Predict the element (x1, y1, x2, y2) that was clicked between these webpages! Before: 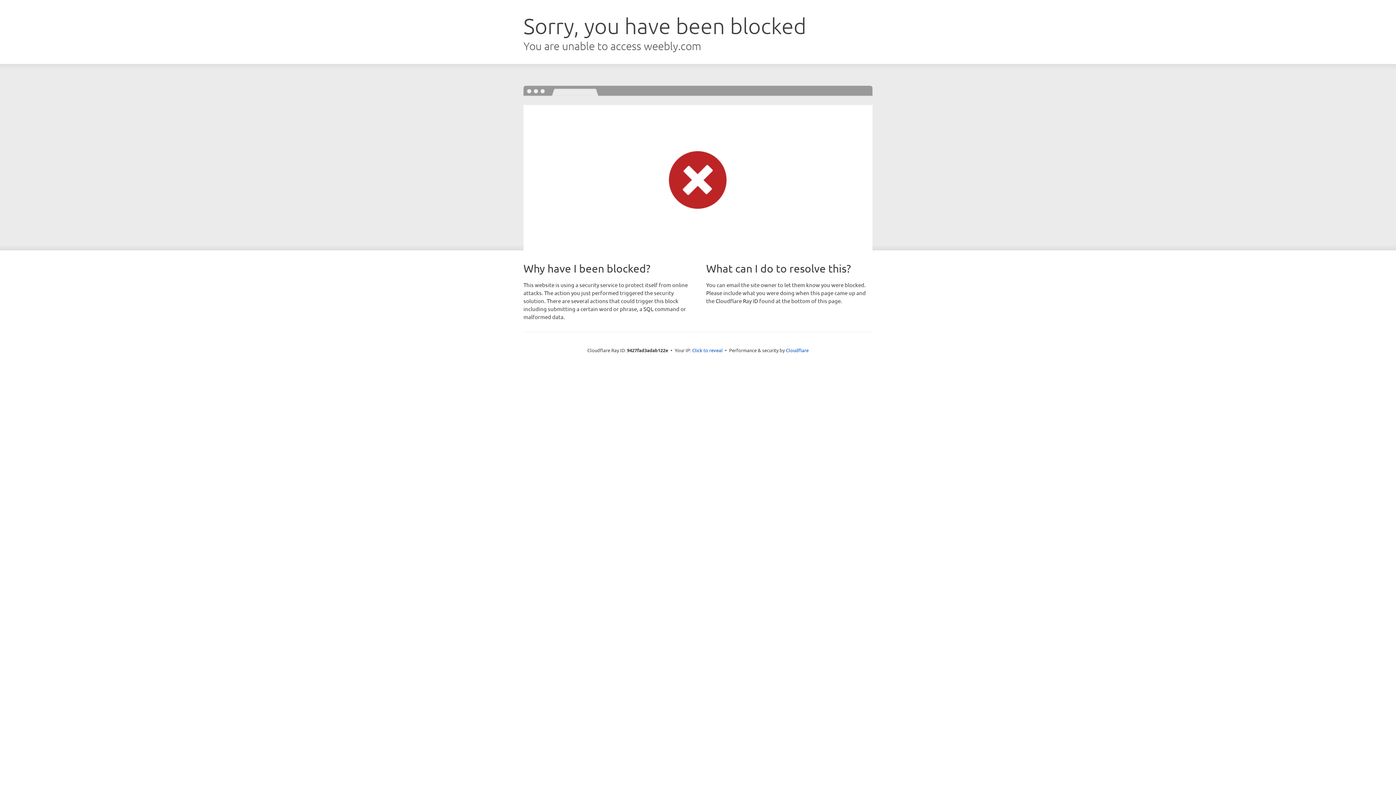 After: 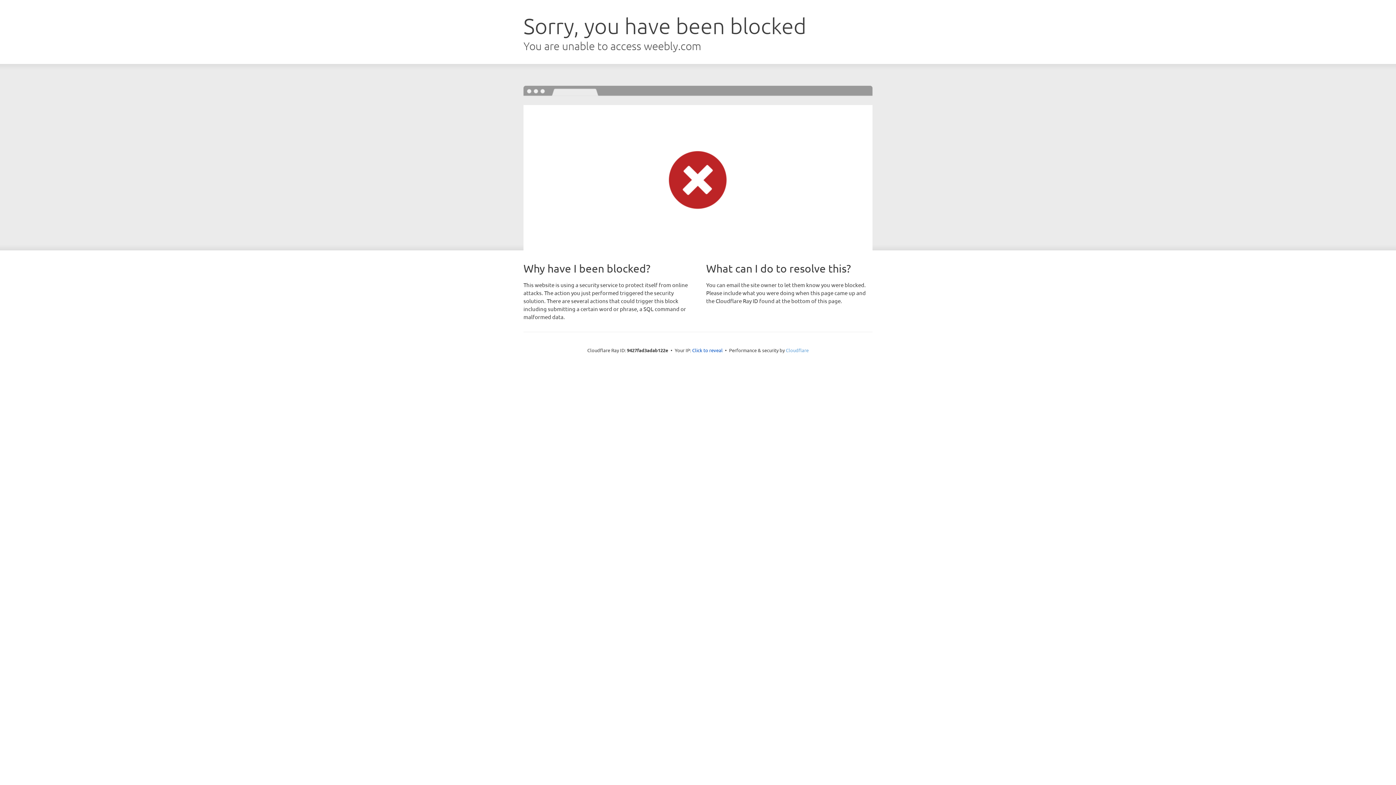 Action: label: Cloudflare bbox: (786, 347, 808, 353)